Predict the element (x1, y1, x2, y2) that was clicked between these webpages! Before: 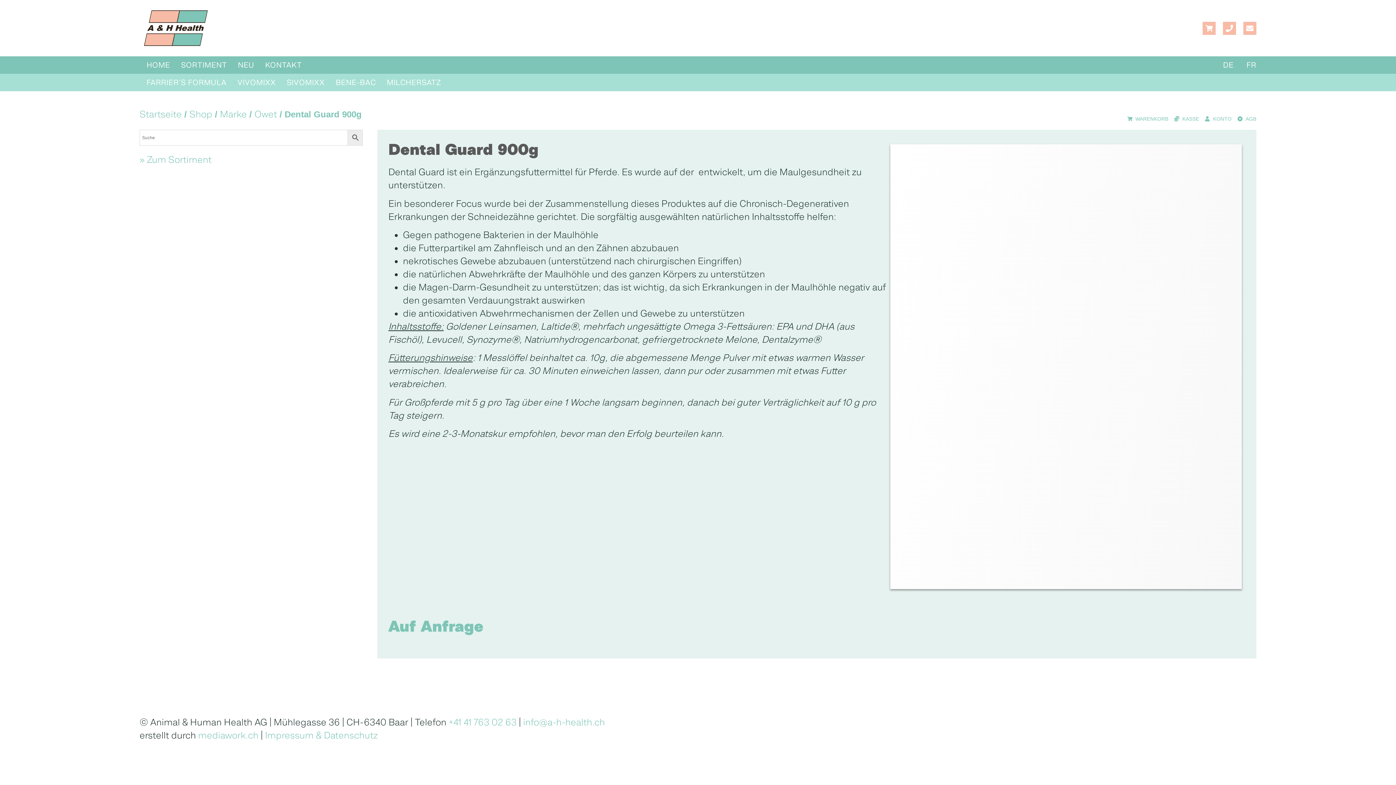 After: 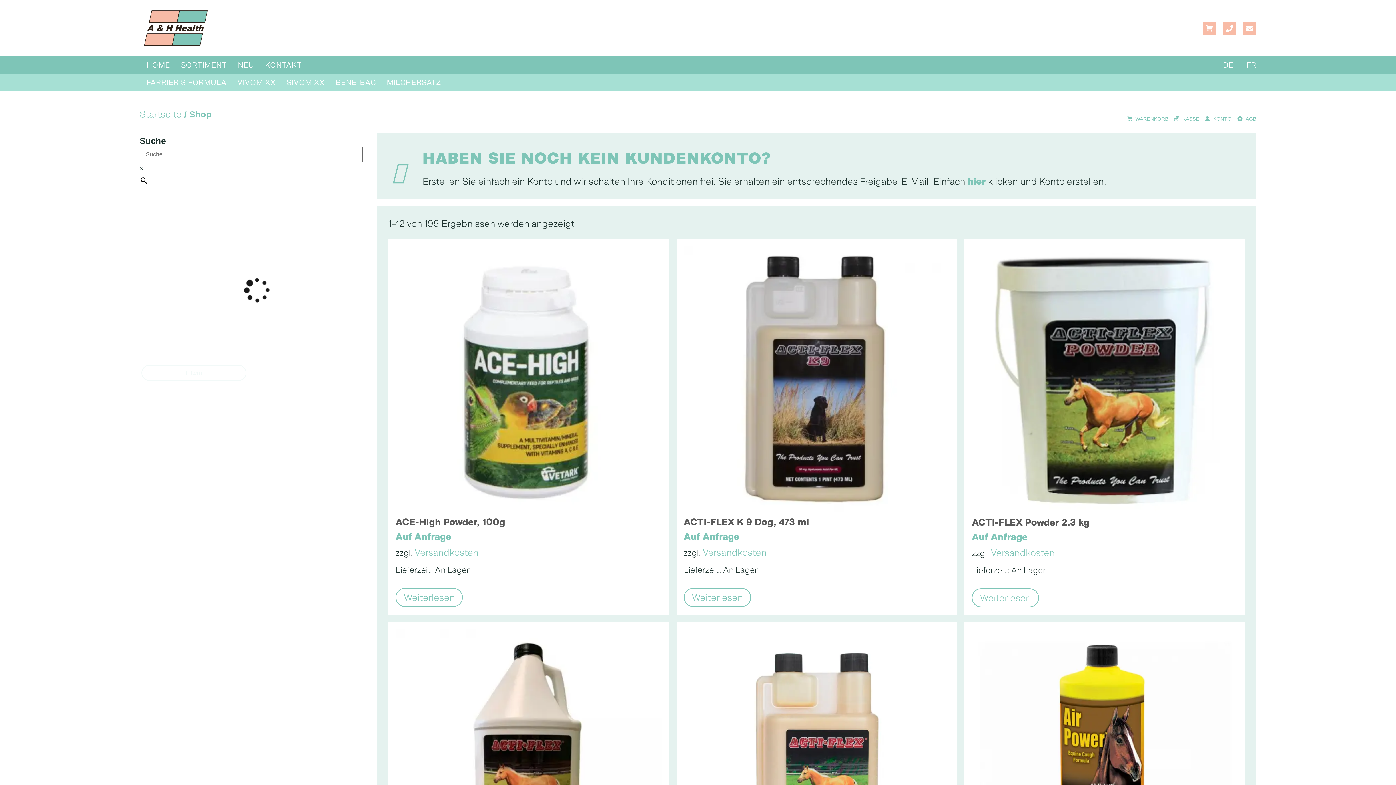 Action: bbox: (139, 154, 211, 164) label: » Zum Sortiment